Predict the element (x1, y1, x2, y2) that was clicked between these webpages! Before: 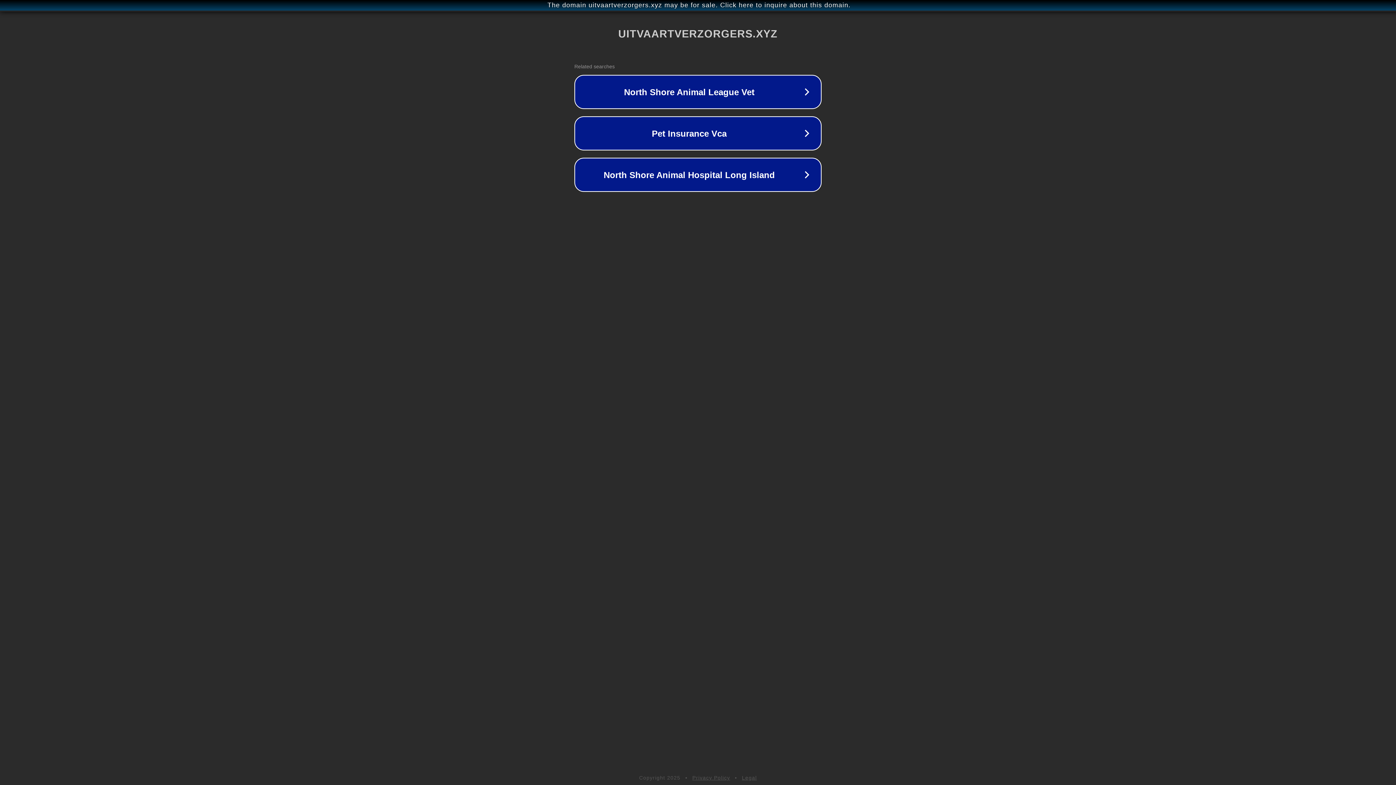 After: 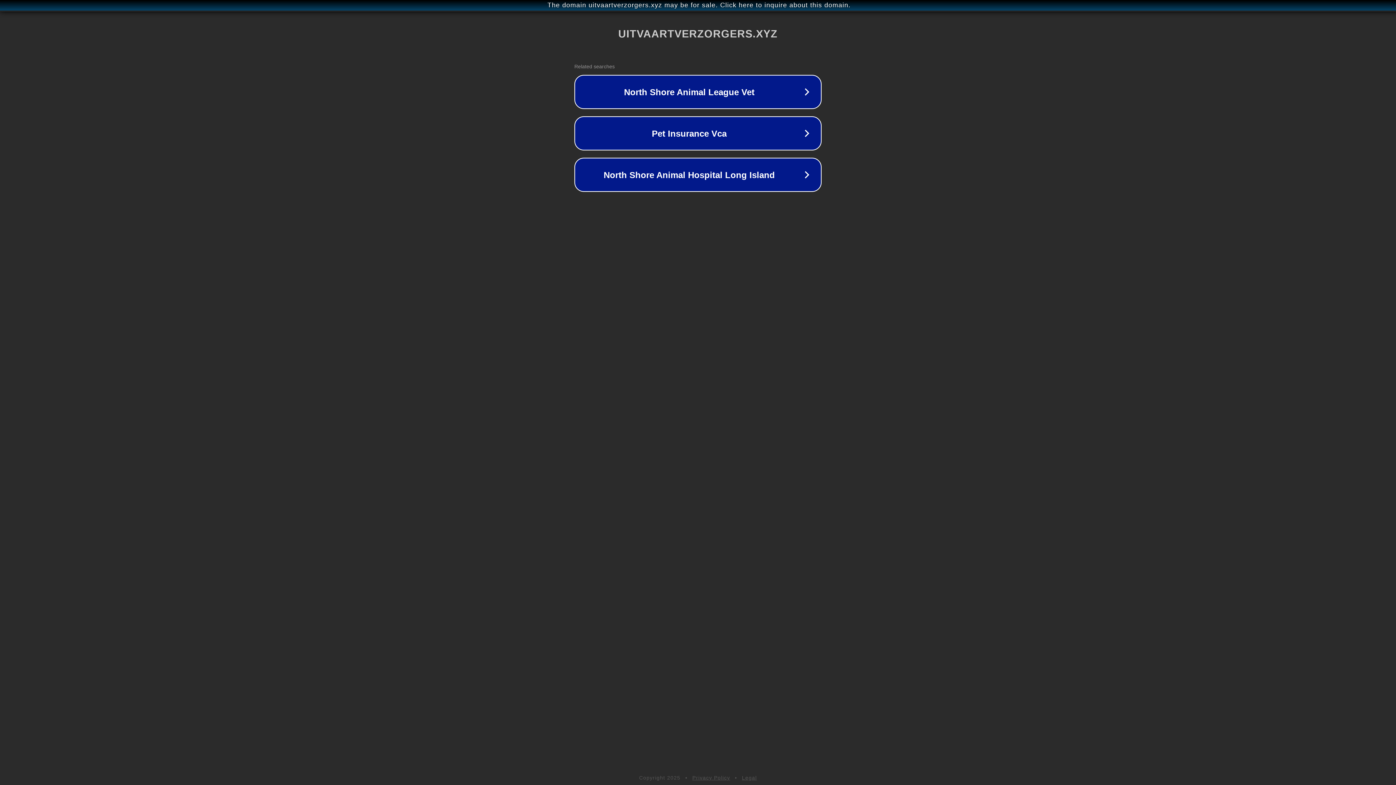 Action: bbox: (742, 775, 757, 781) label: Legal